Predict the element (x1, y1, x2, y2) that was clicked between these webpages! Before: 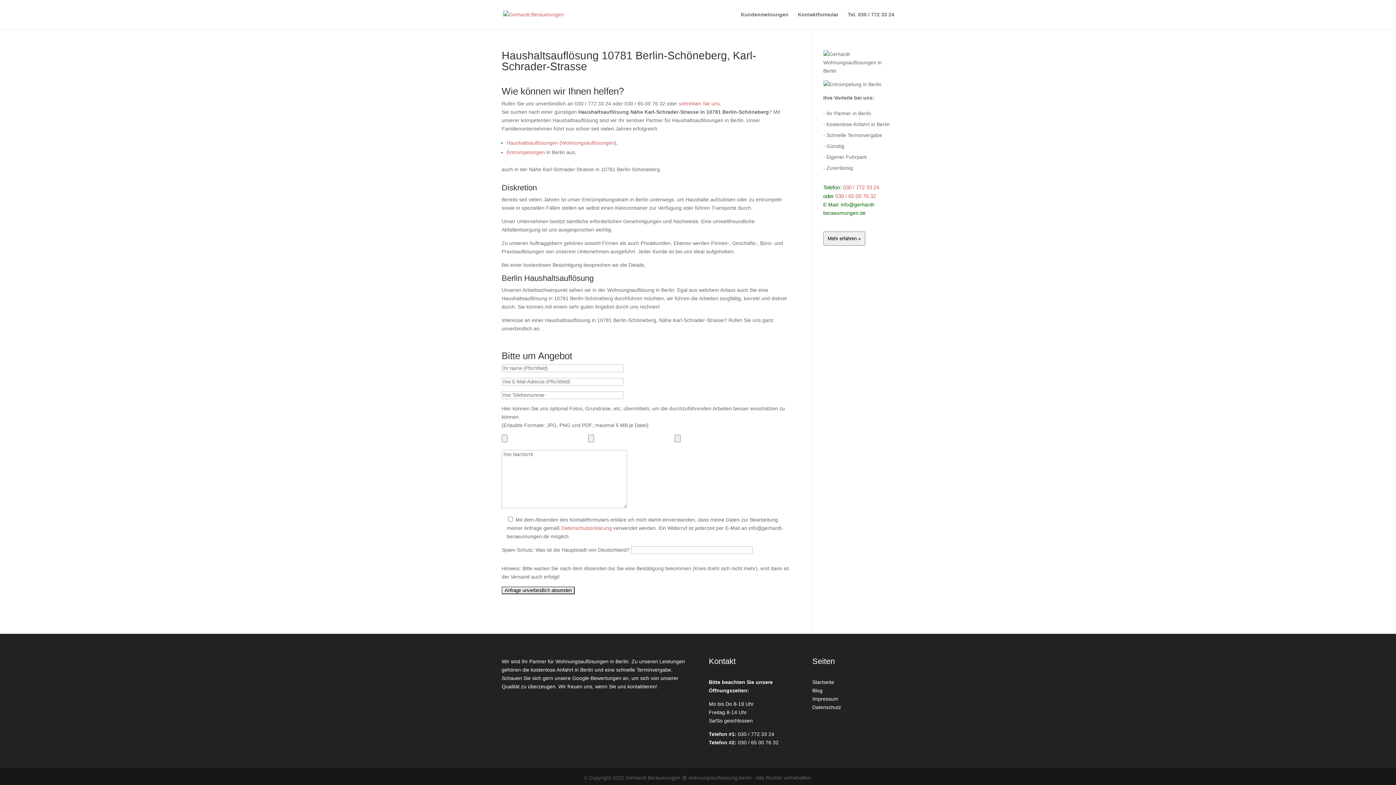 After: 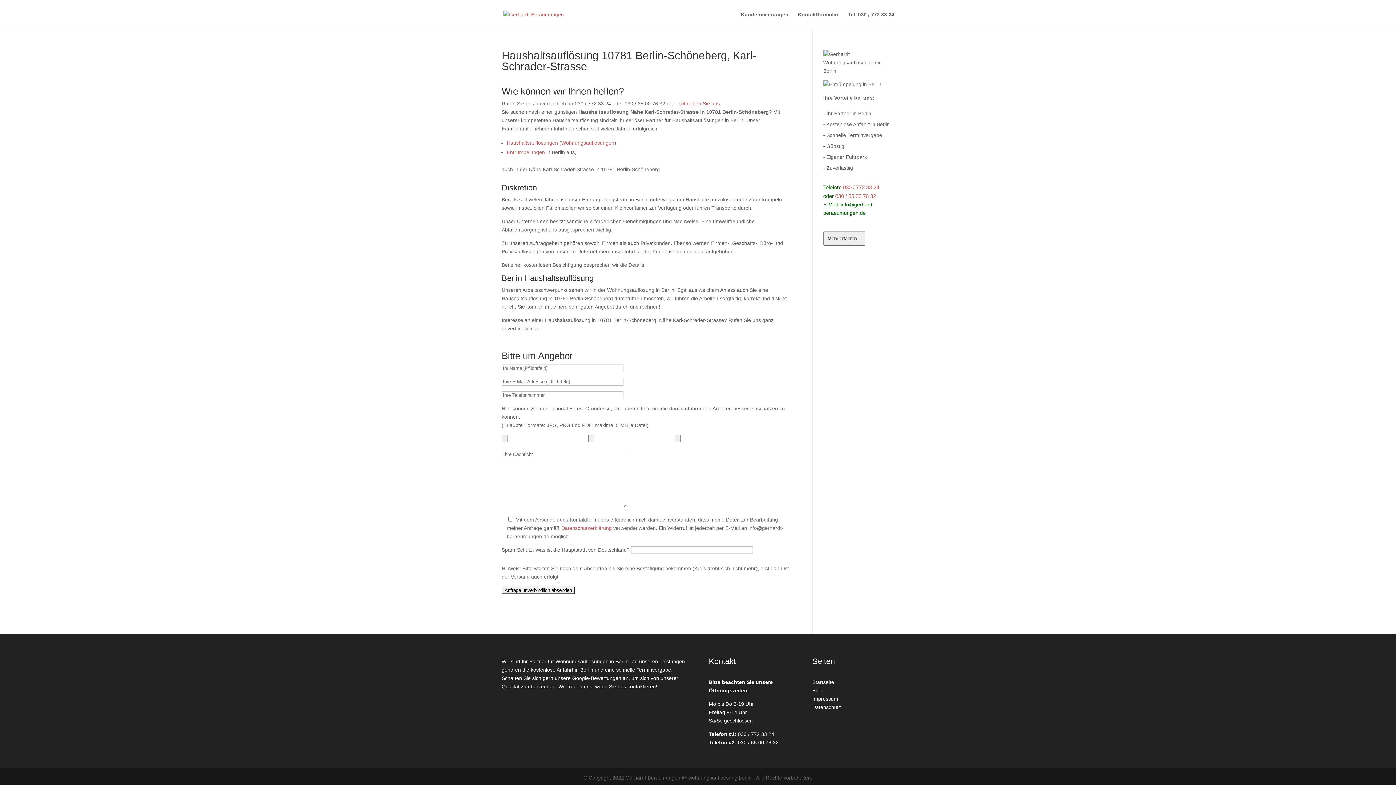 Action: label: 030 / 65 00 76 32 bbox: (738, 739, 778, 745)